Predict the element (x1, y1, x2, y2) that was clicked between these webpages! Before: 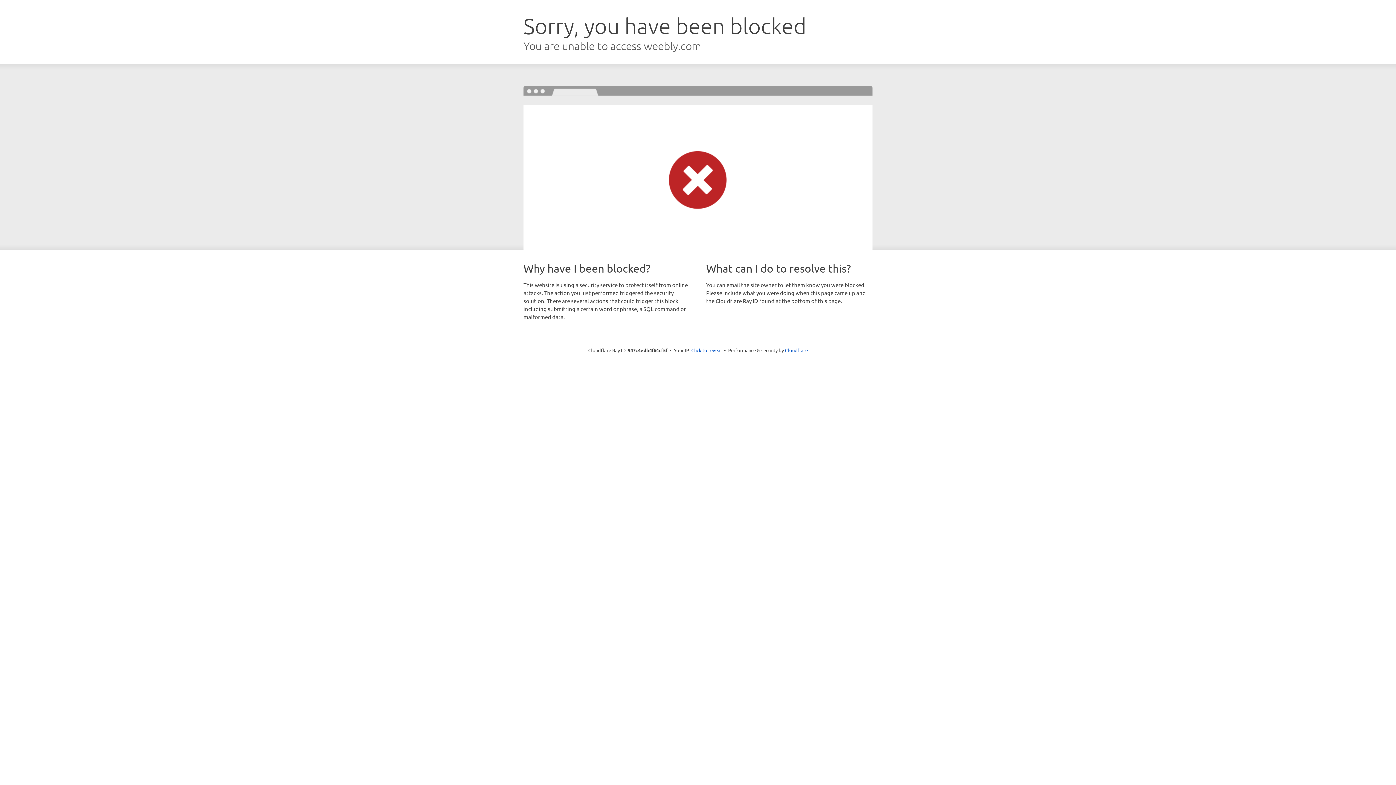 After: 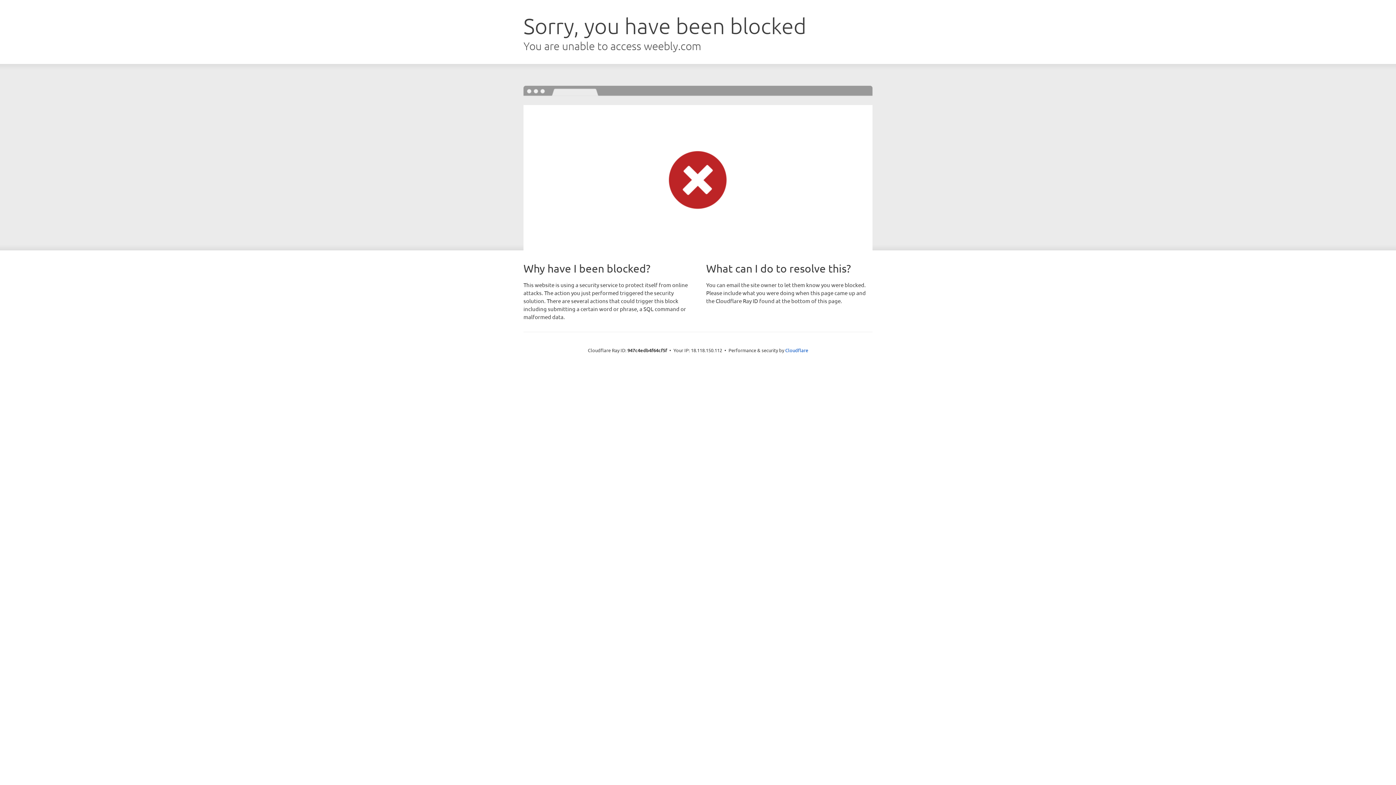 Action: bbox: (691, 346, 722, 353) label: Click to reveal